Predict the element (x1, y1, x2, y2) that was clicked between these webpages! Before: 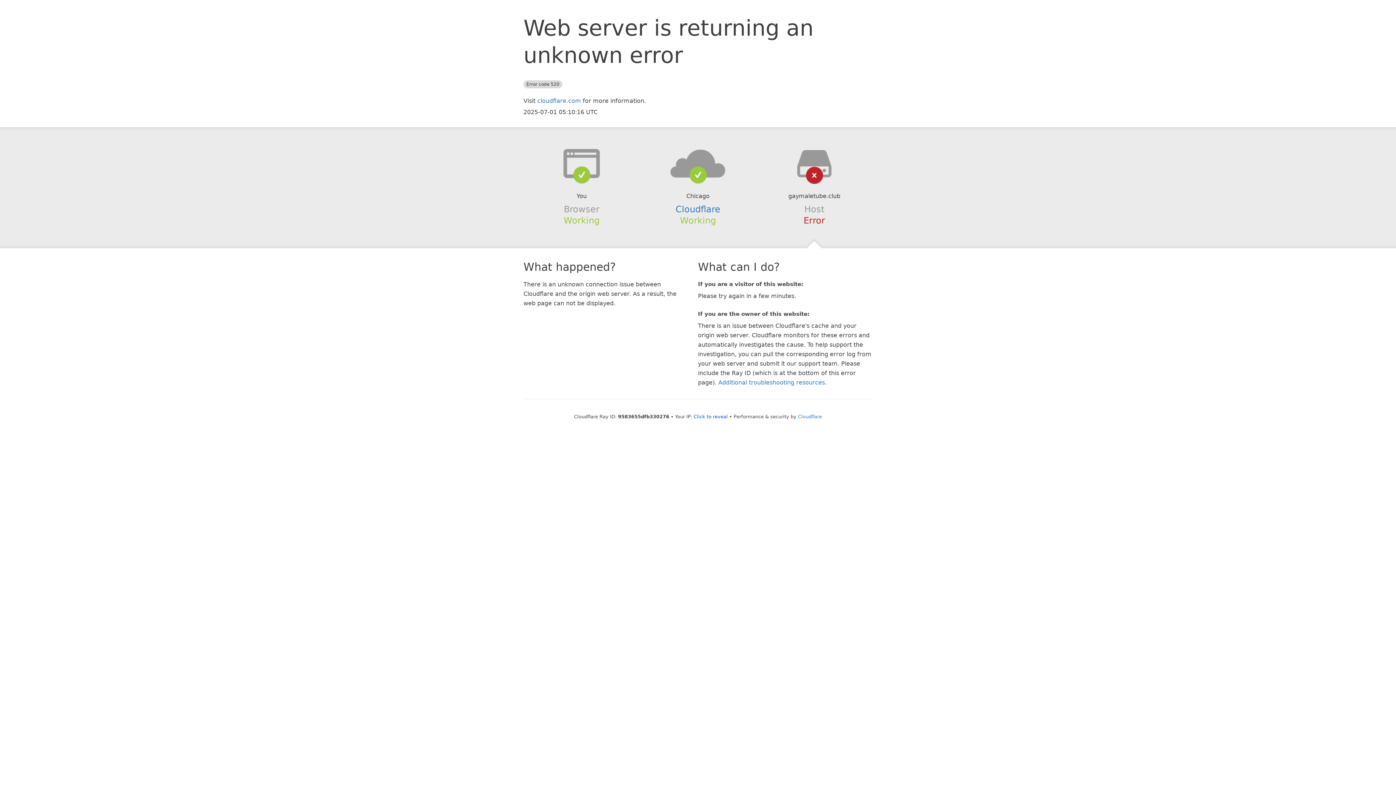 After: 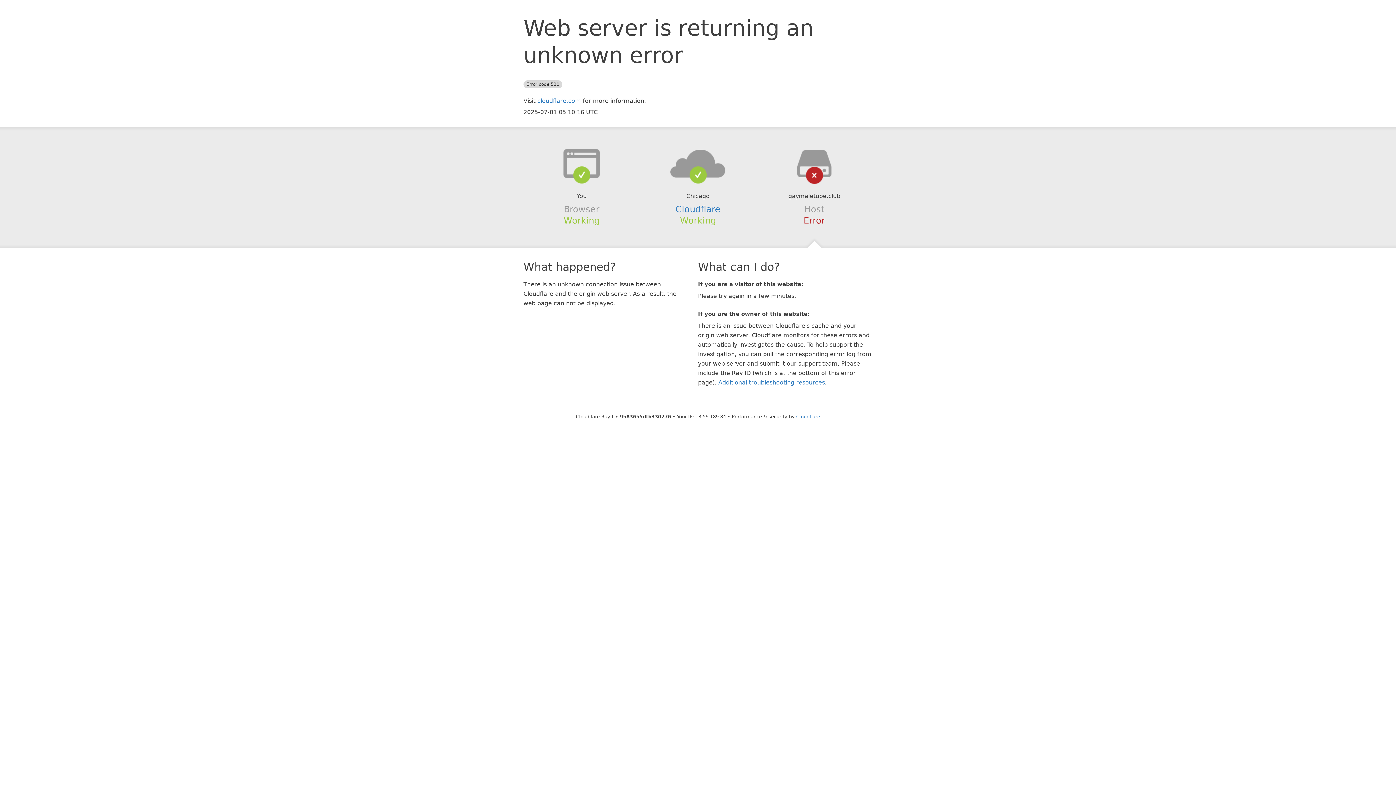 Action: bbox: (693, 414, 728, 419) label: Click to reveal